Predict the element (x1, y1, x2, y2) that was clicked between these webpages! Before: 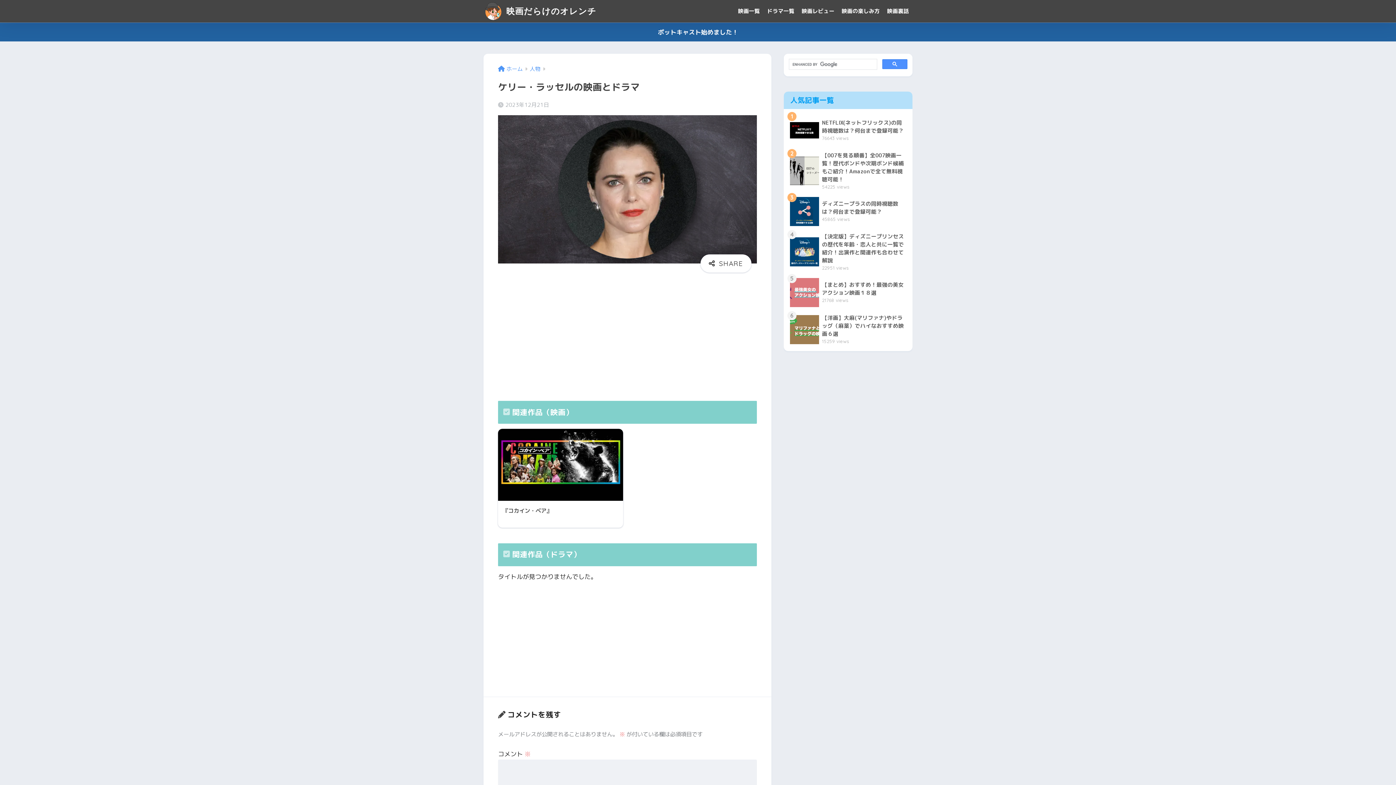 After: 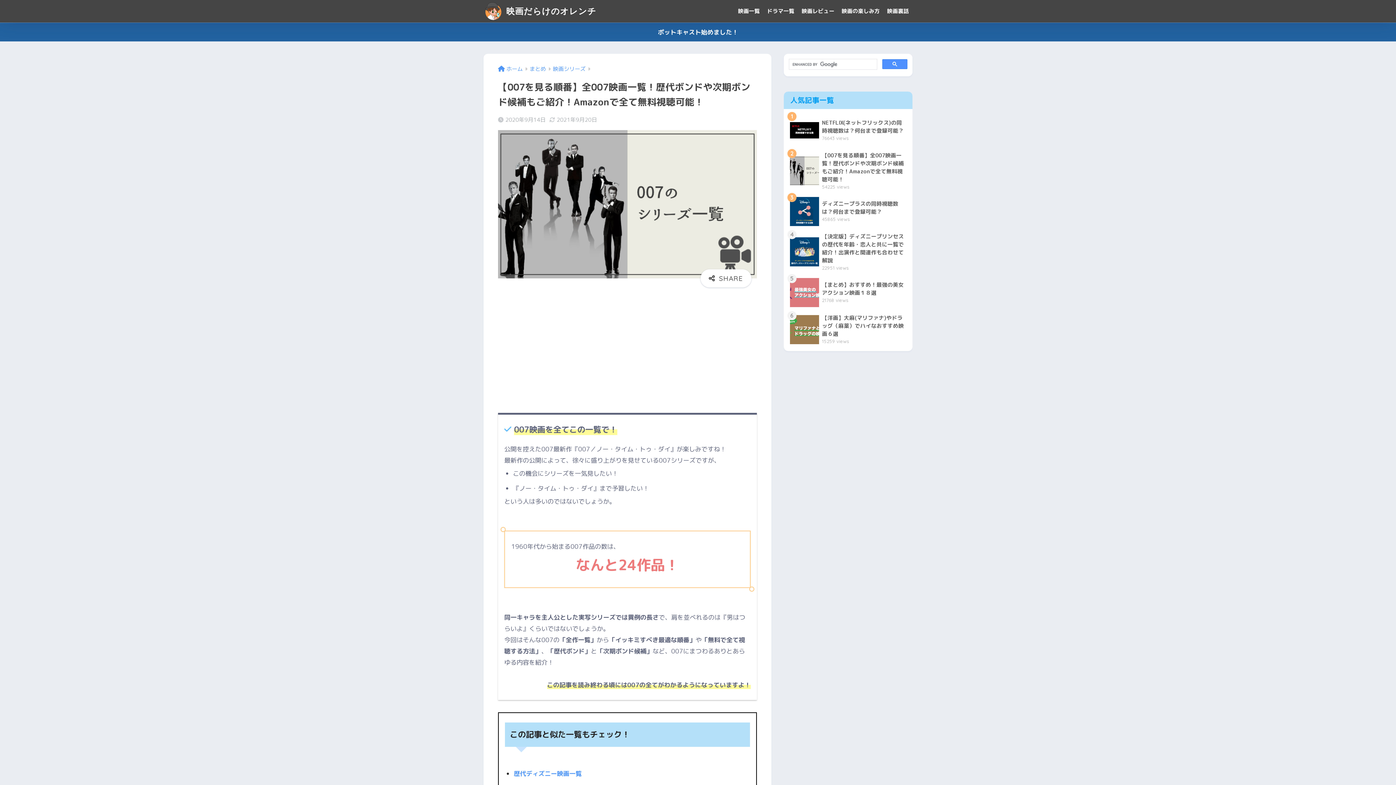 Action: label: 	【007を見る順番】全007映画一覧！歴代ボンドや次期ボンド候補もご紹介！Amazonで全て無料視聴可能！
54225 views bbox: (787, 149, 909, 193)